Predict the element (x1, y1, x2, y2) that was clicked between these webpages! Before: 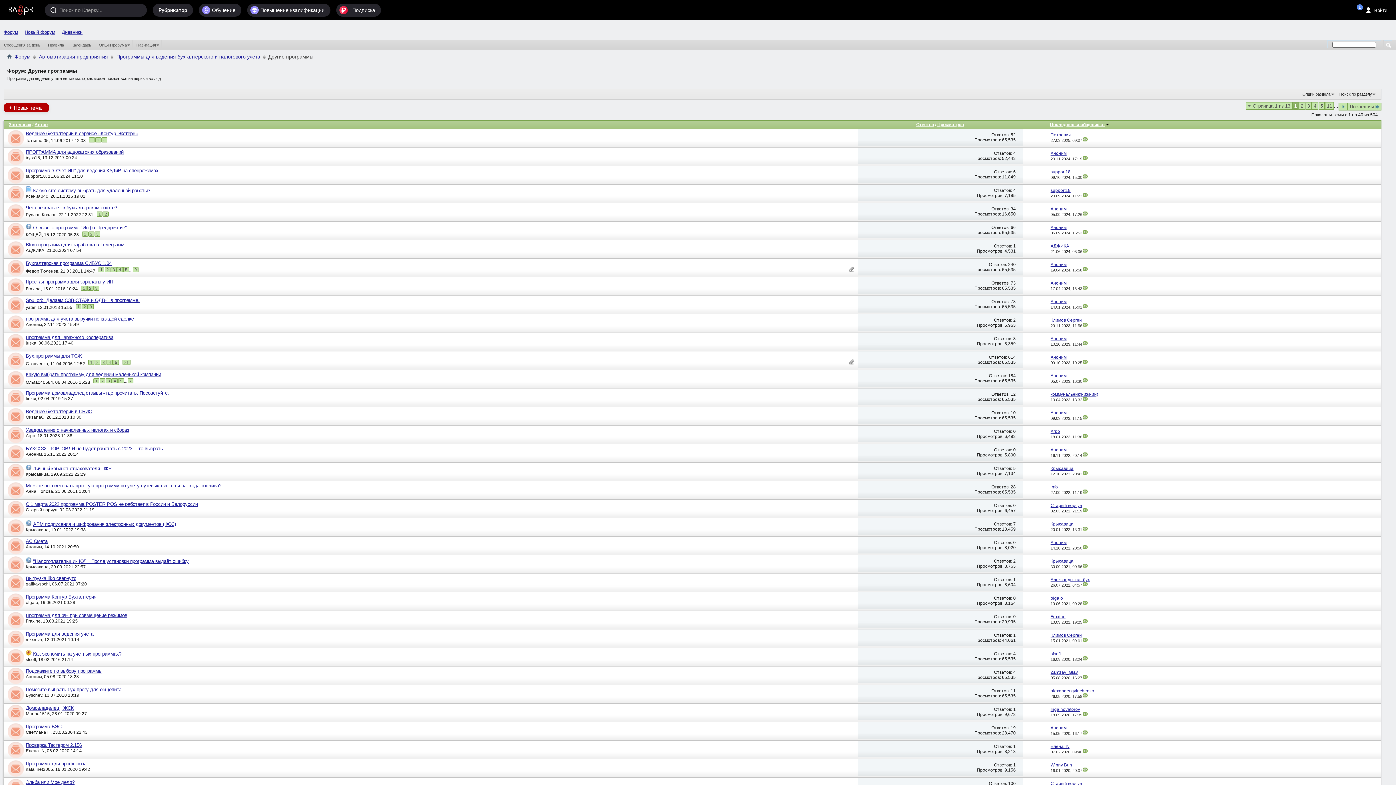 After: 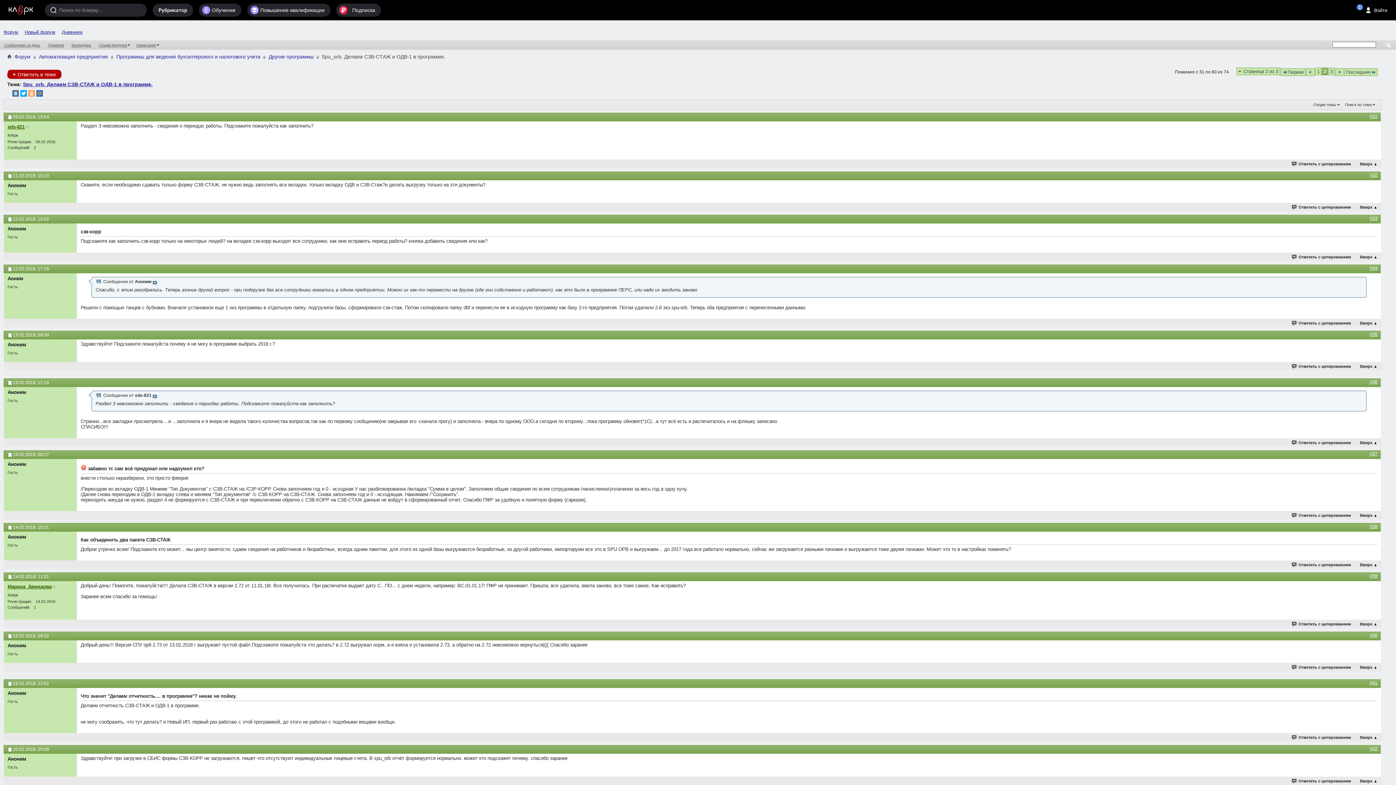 Action: bbox: (81, 304, 87, 309) label: 2